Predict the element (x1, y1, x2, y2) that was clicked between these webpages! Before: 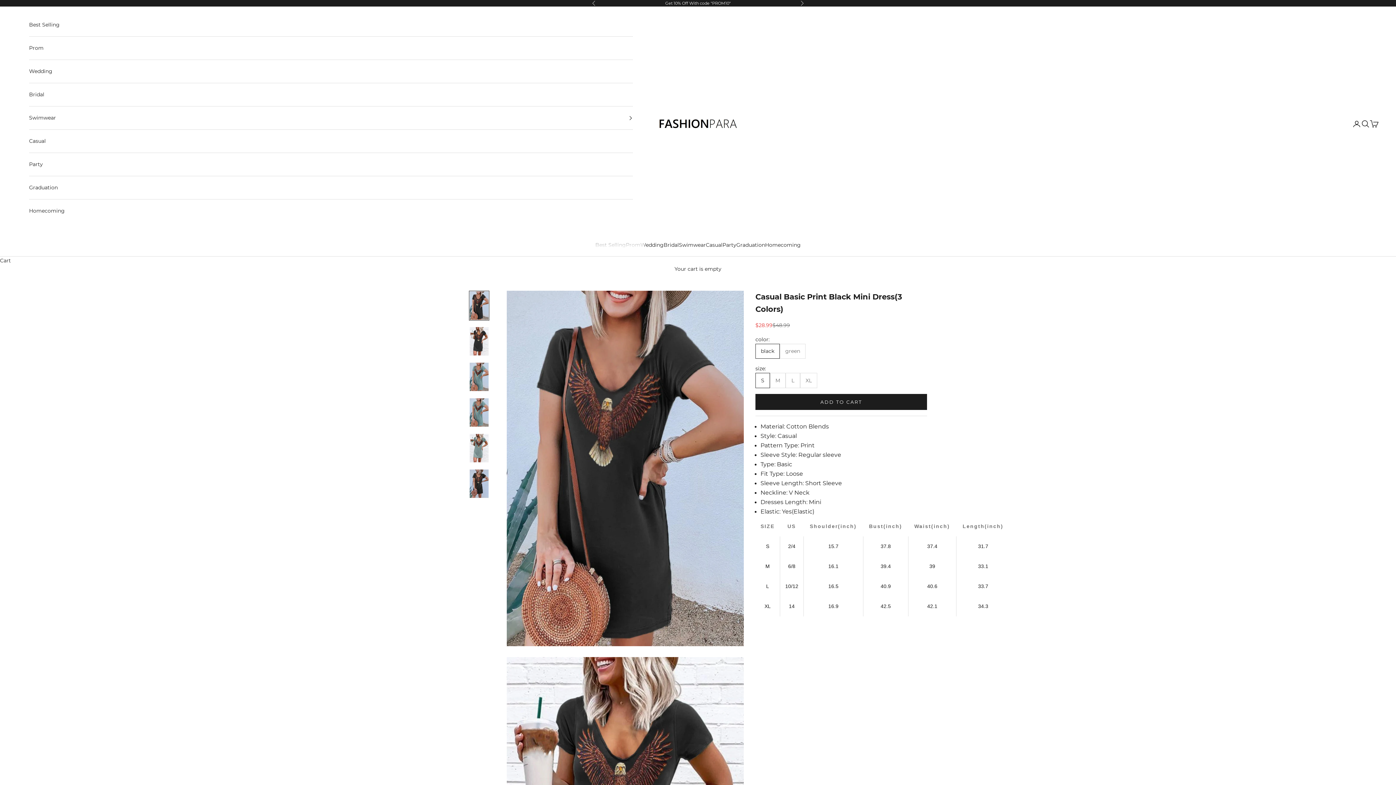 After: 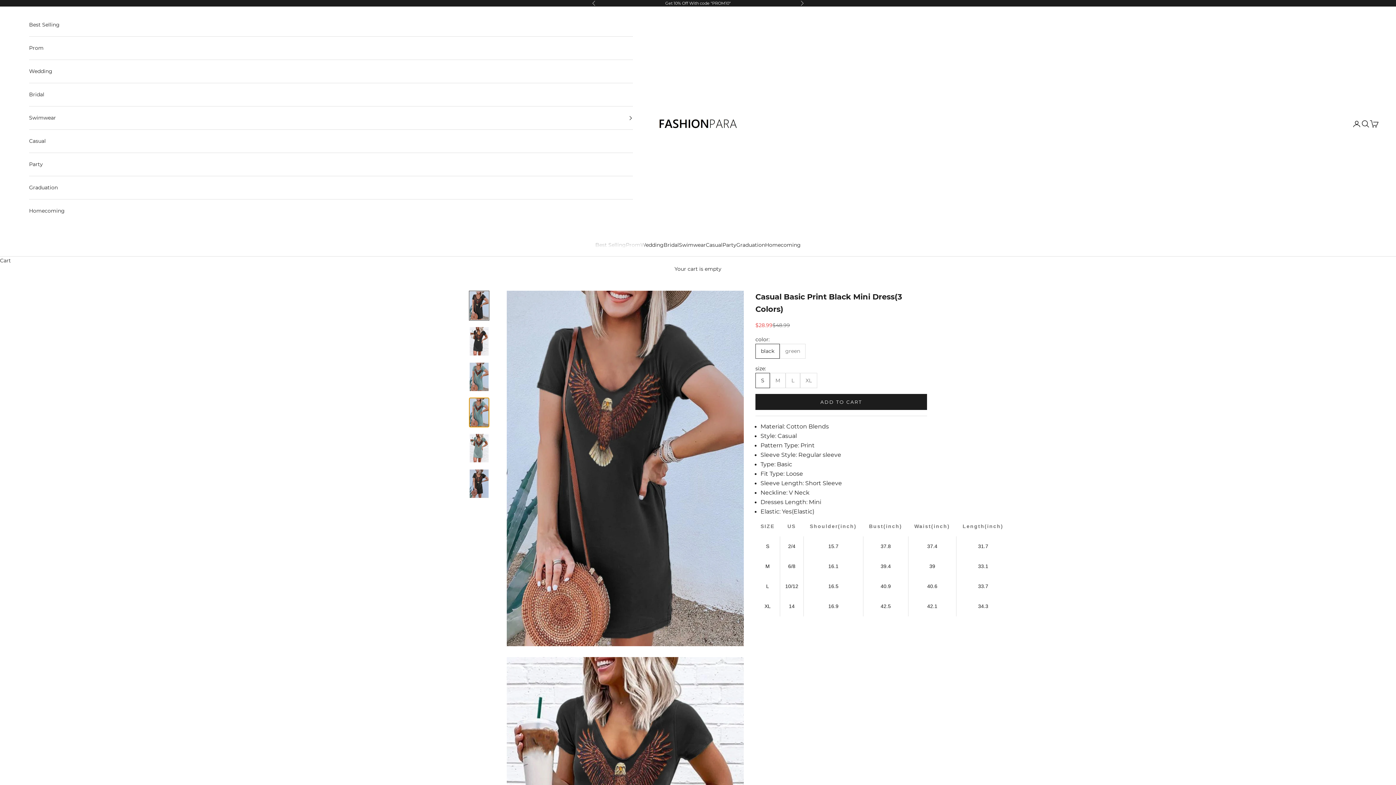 Action: label: Go to item 4 bbox: (469, 397, 489, 427)